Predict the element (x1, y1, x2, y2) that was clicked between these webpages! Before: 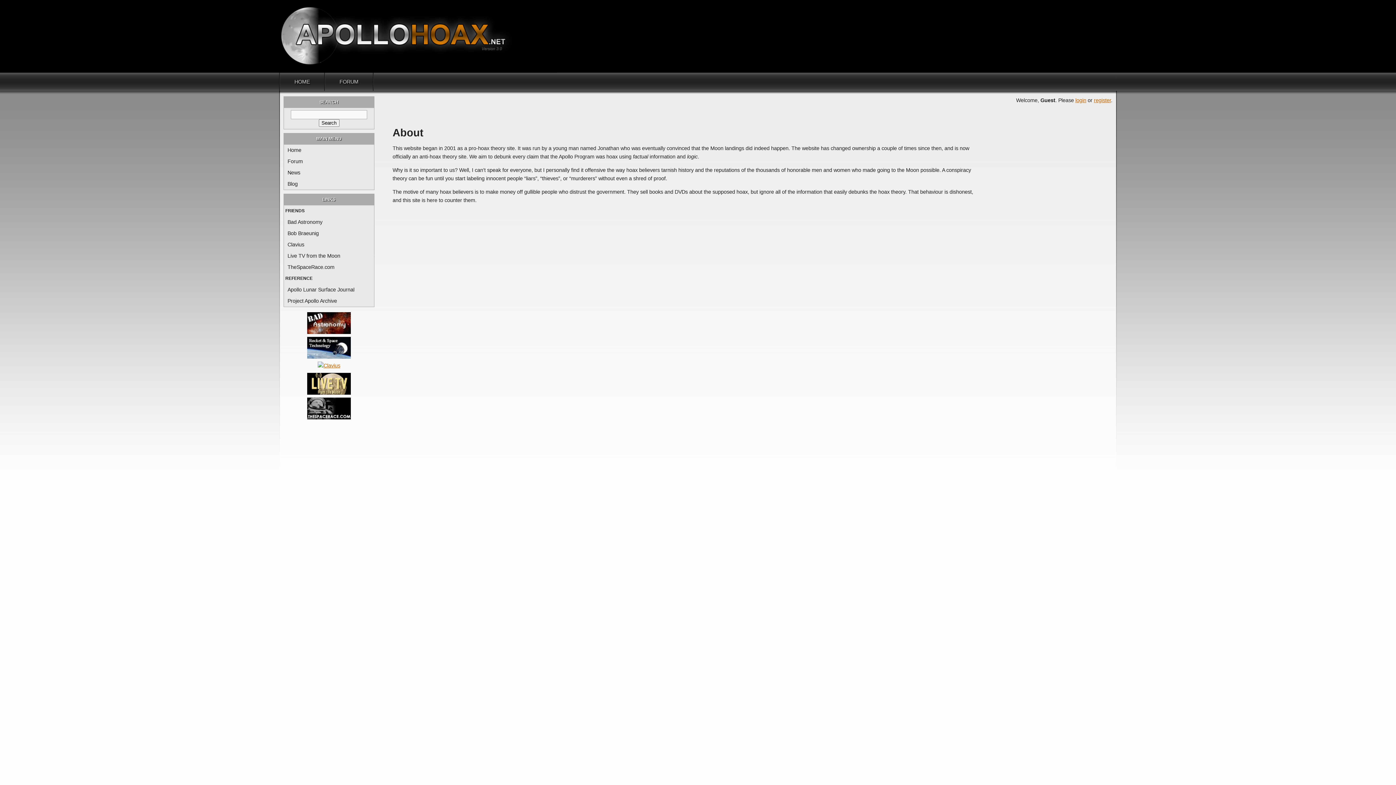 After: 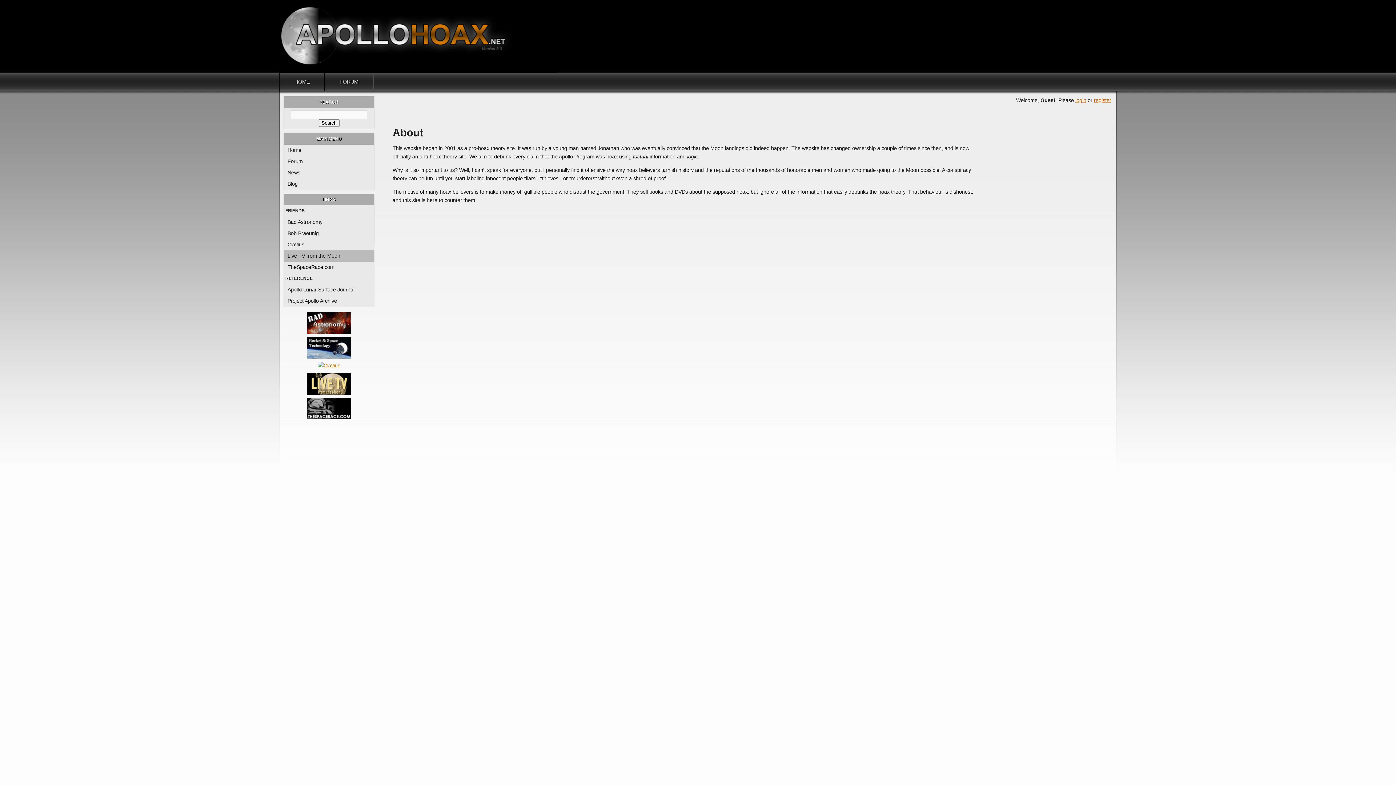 Action: bbox: (284, 250, 374, 261) label: Live TV from the Moon